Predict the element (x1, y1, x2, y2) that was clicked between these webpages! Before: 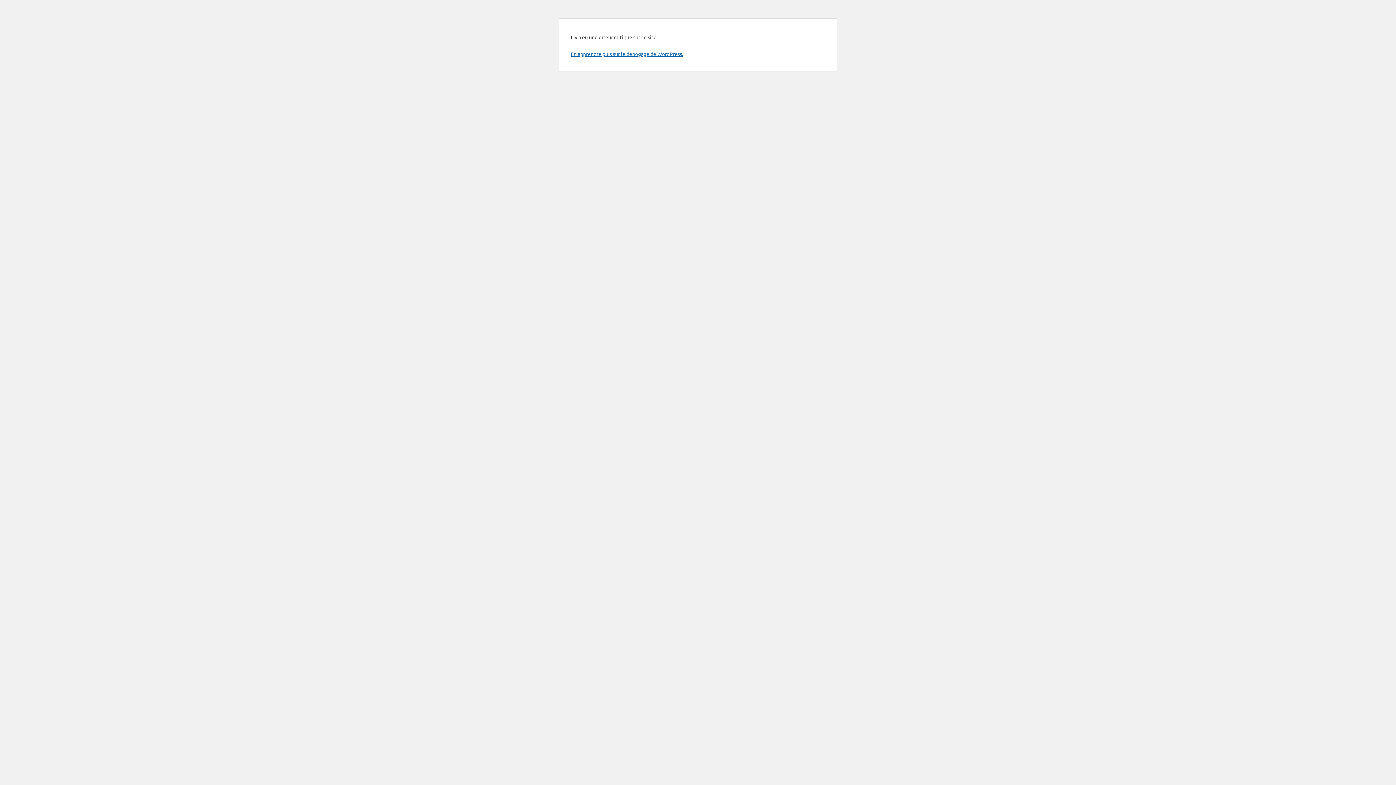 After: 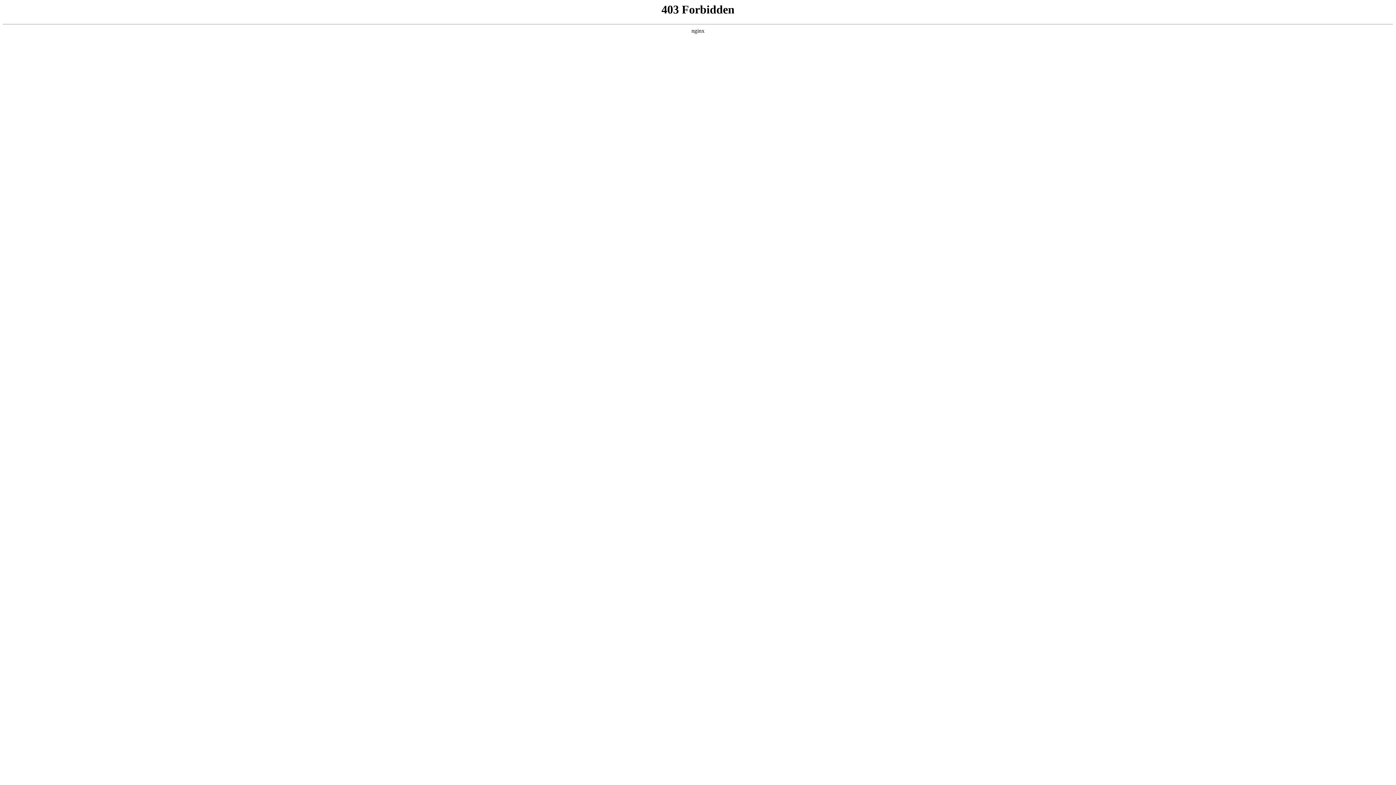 Action: bbox: (570, 50, 683, 57) label: En apprendre plus sur le débogage de WordPress.